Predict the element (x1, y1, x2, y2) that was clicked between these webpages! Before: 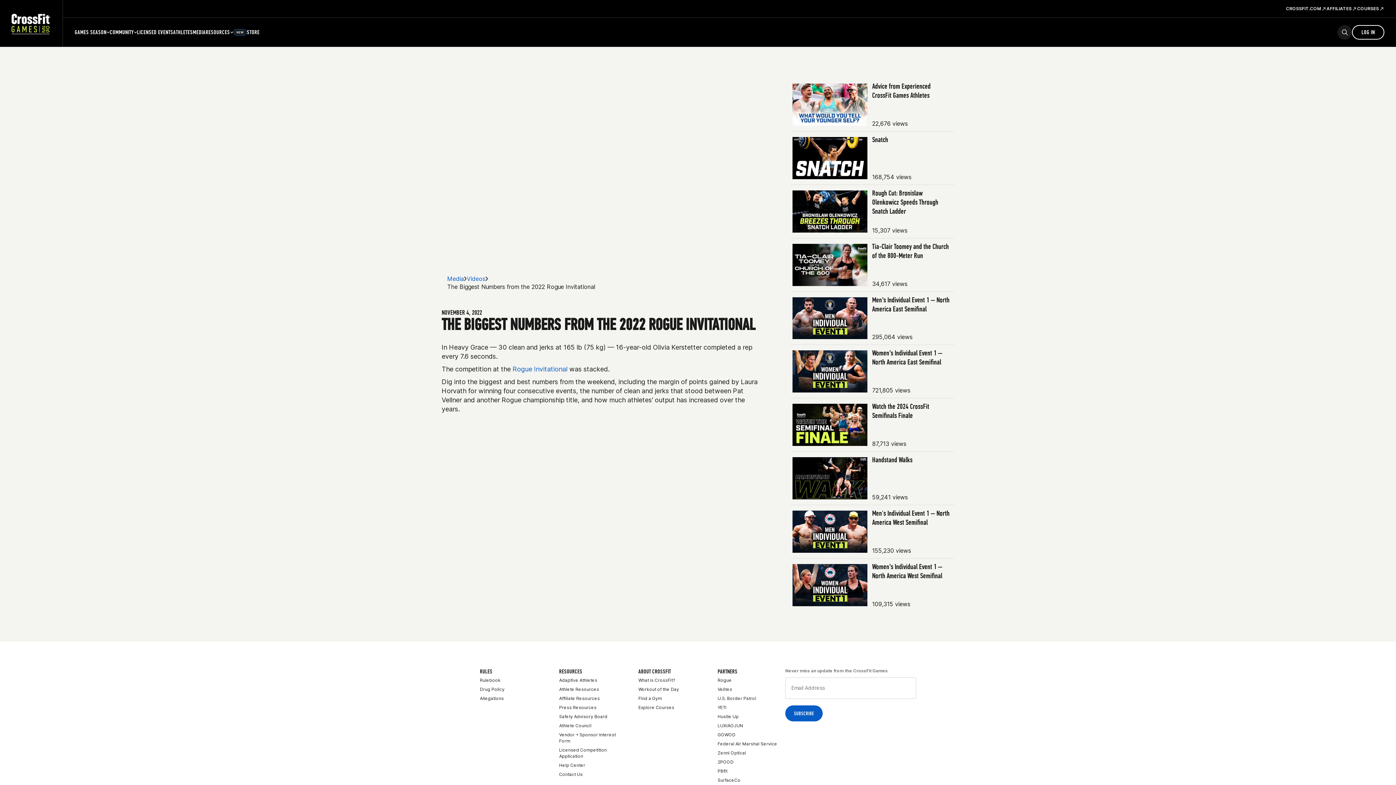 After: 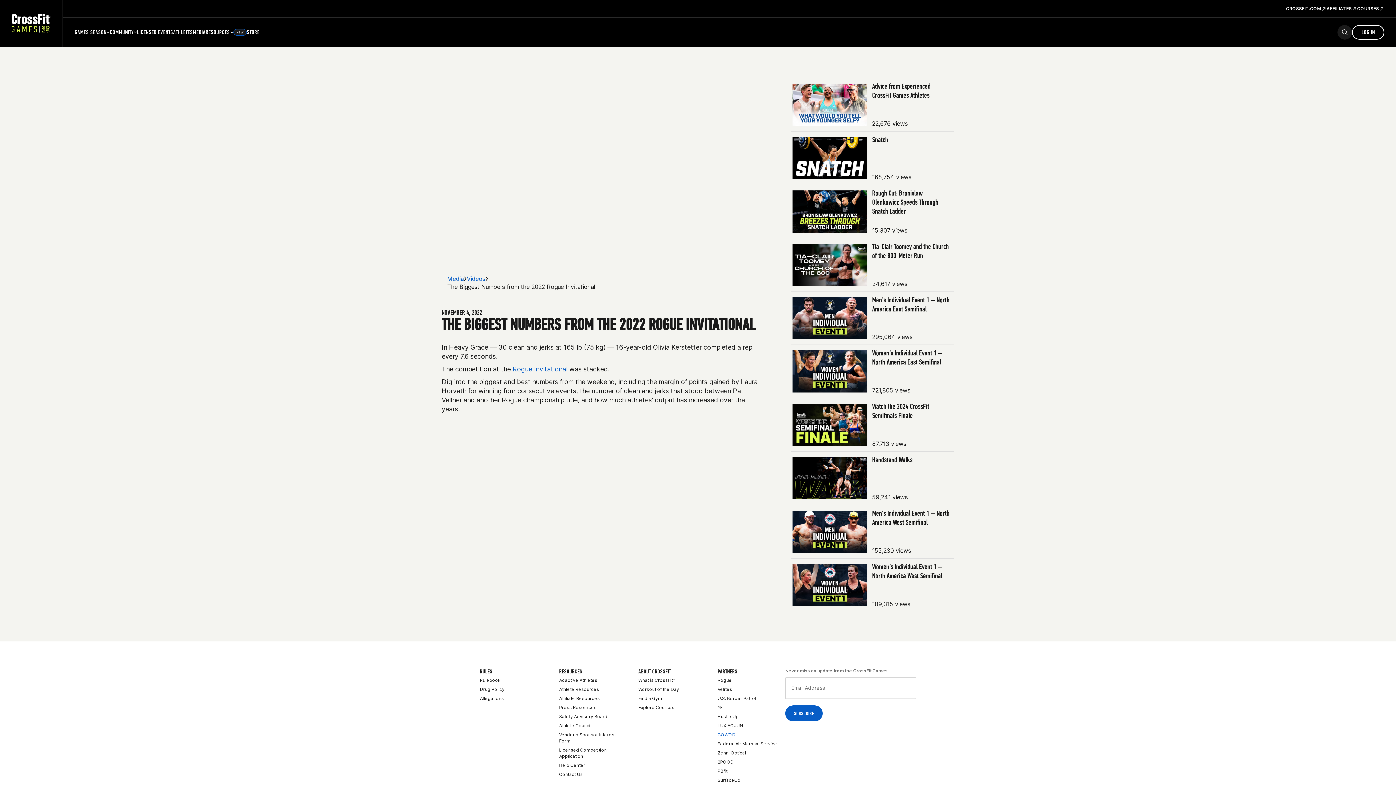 Action: bbox: (717, 730, 735, 739) label: GOWOD